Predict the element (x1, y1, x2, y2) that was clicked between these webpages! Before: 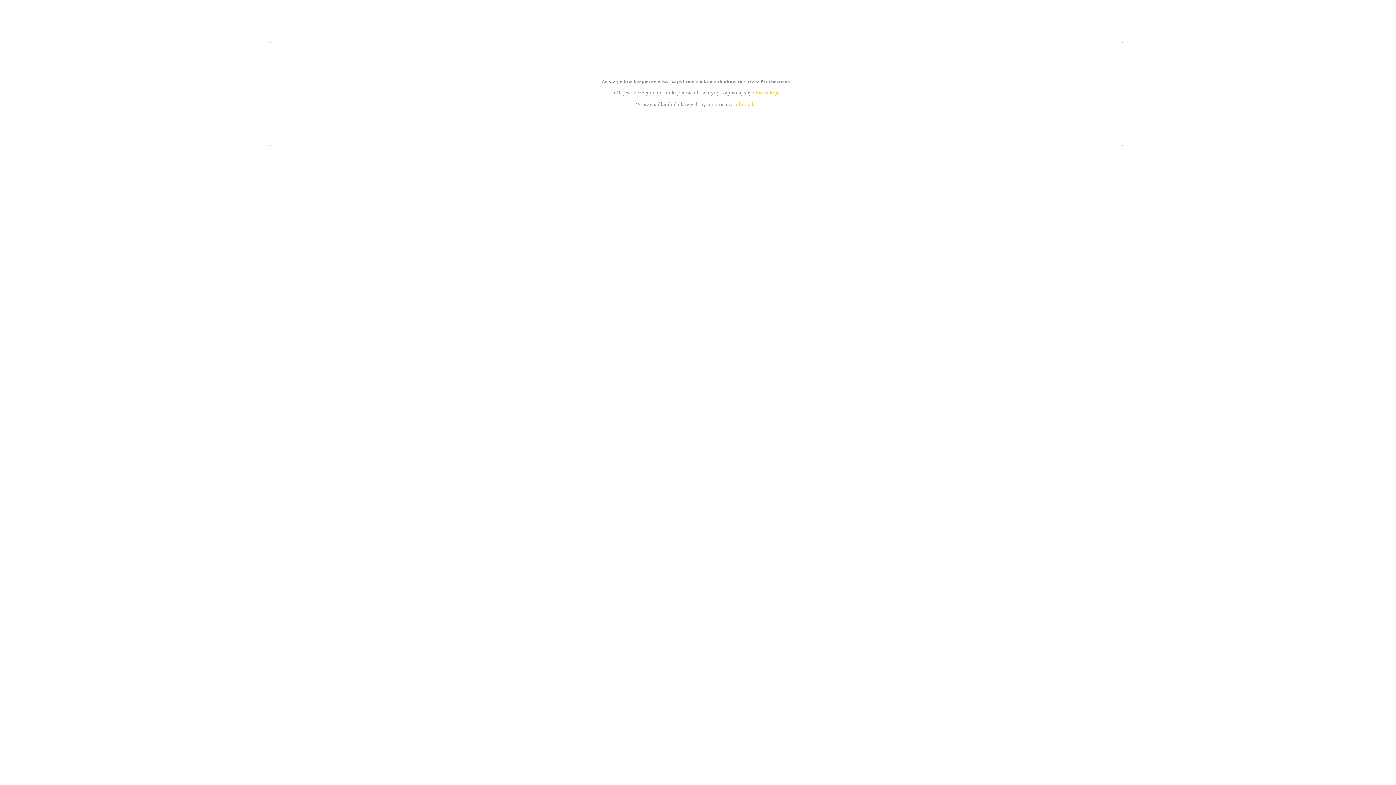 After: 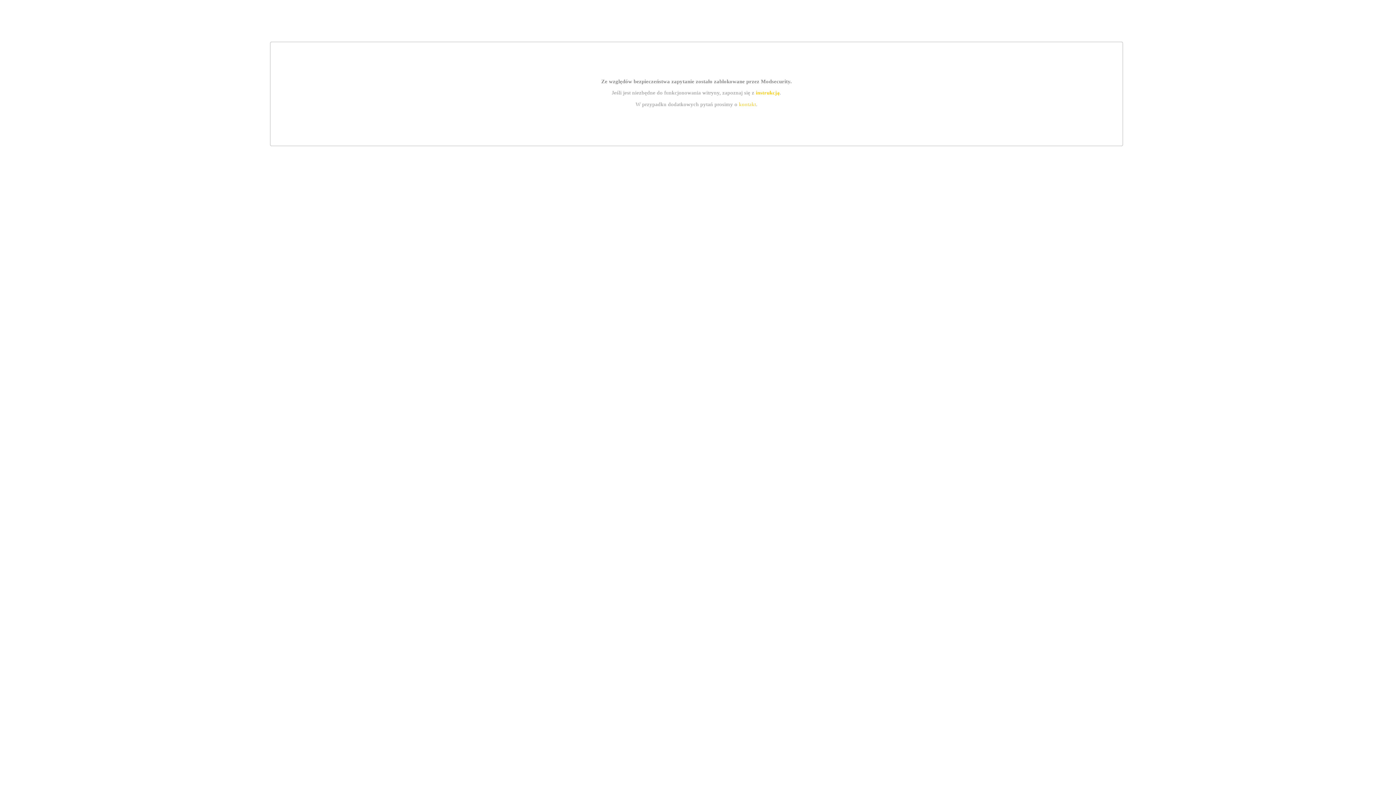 Action: bbox: (739, 101, 756, 107) label: kontakt